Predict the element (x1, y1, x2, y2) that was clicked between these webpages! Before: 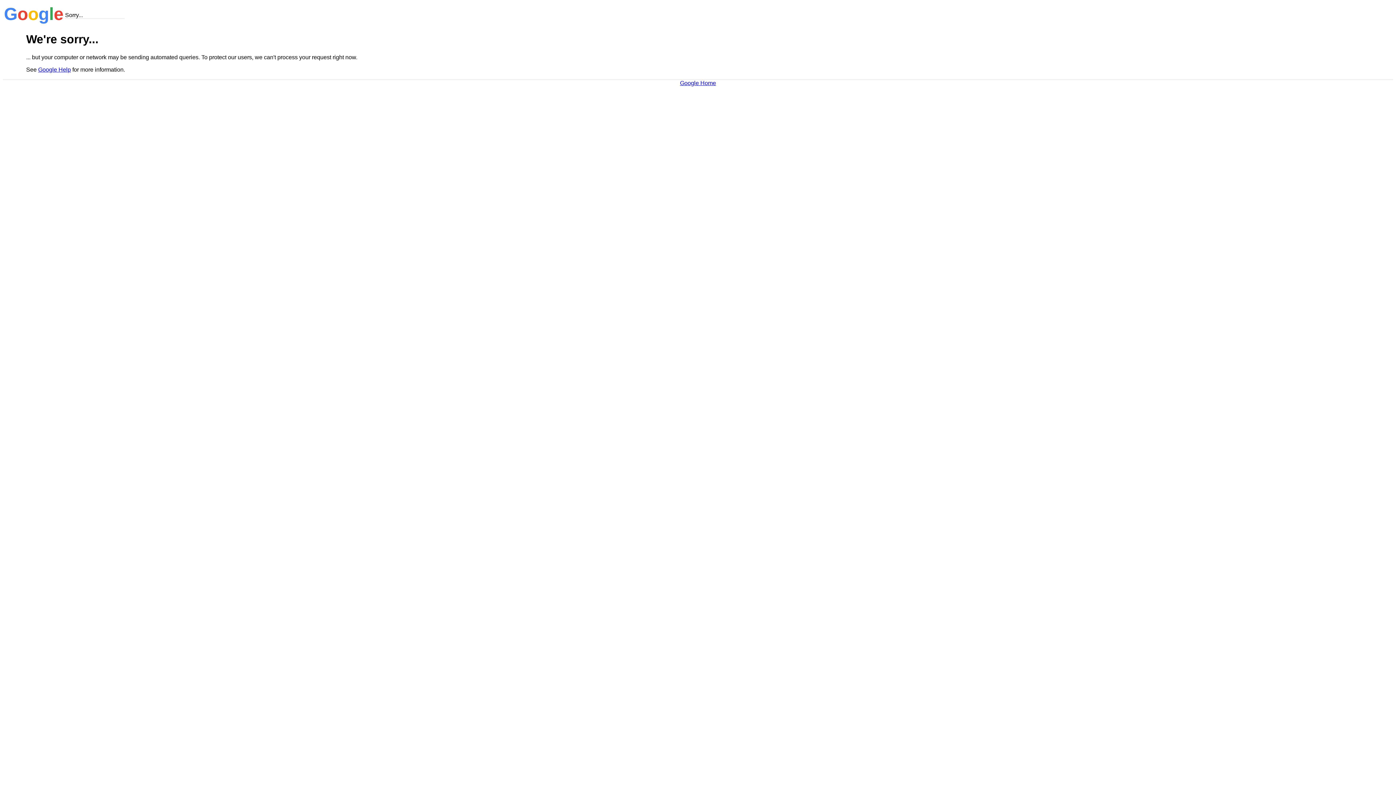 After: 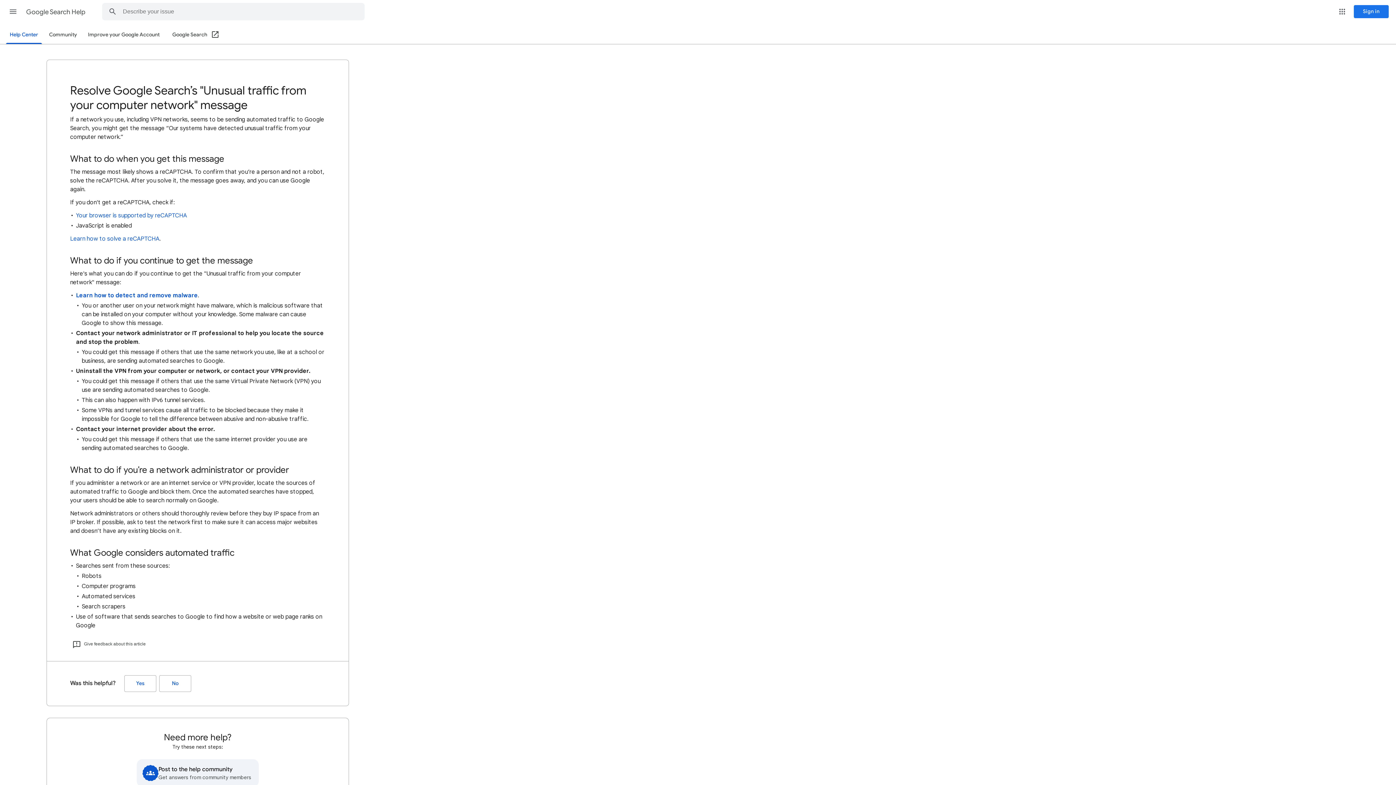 Action: label: Google Help bbox: (38, 66, 70, 72)